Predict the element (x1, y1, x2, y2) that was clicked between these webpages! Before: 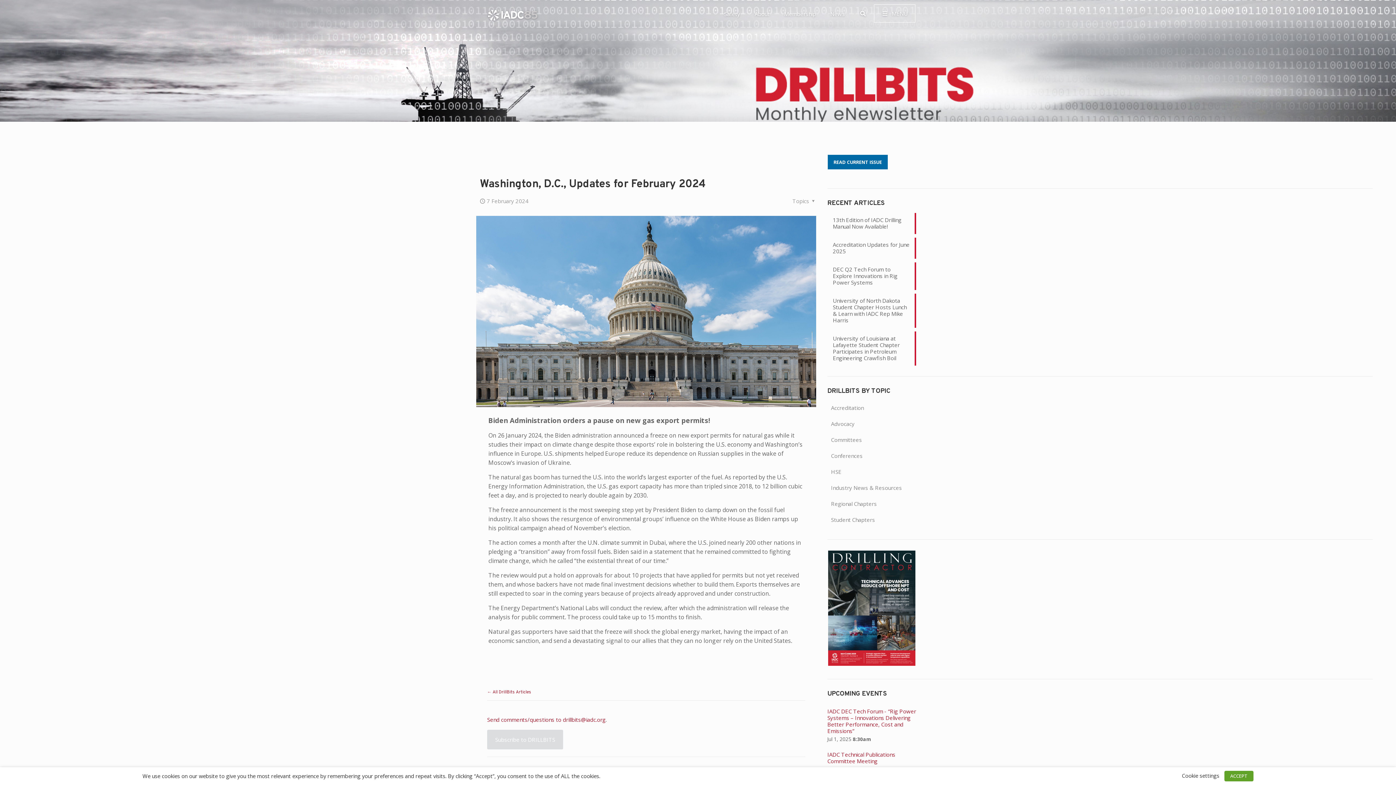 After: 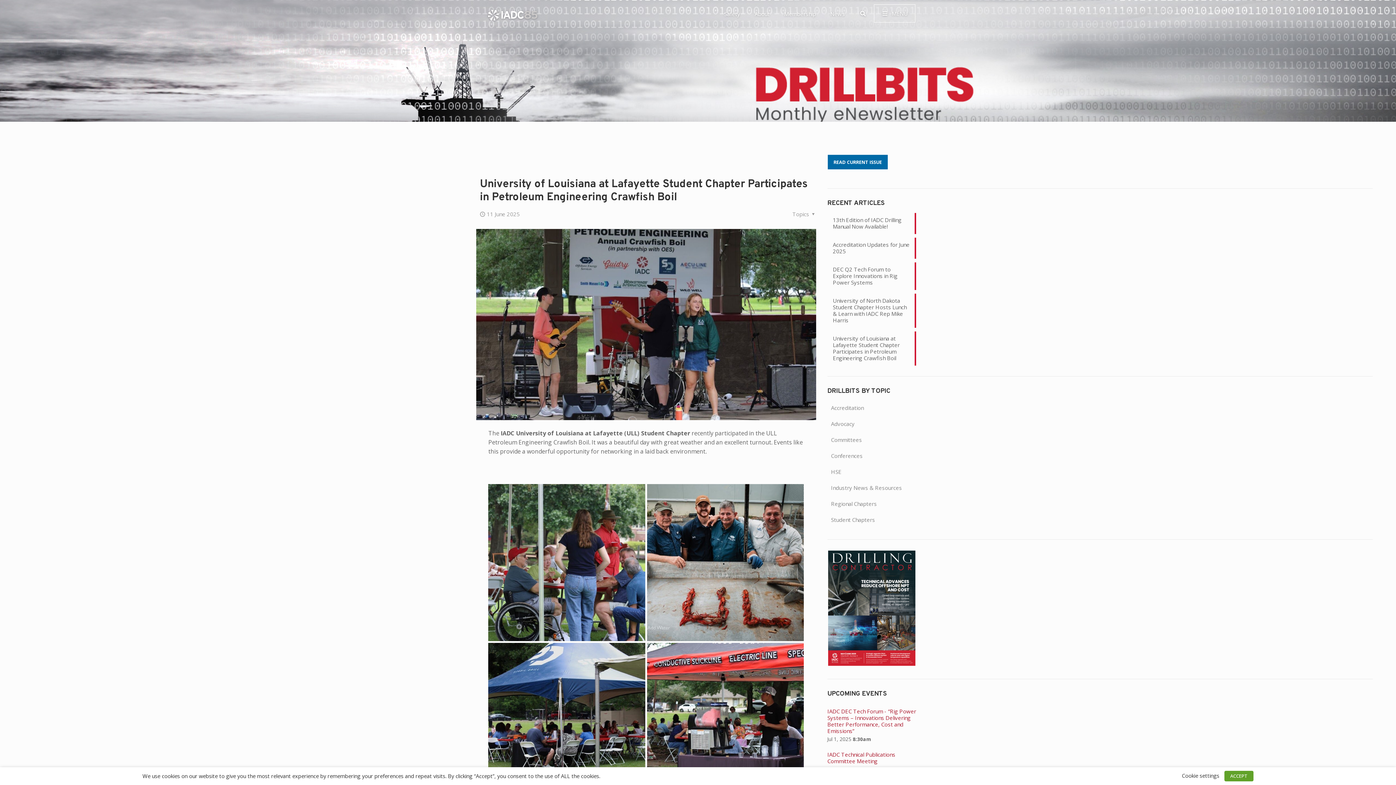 Action: bbox: (833, 333, 910, 362) label: University of Louisiana at Lafayette Student Chapter Participates in Petroleum Engineering Crawfish Boil